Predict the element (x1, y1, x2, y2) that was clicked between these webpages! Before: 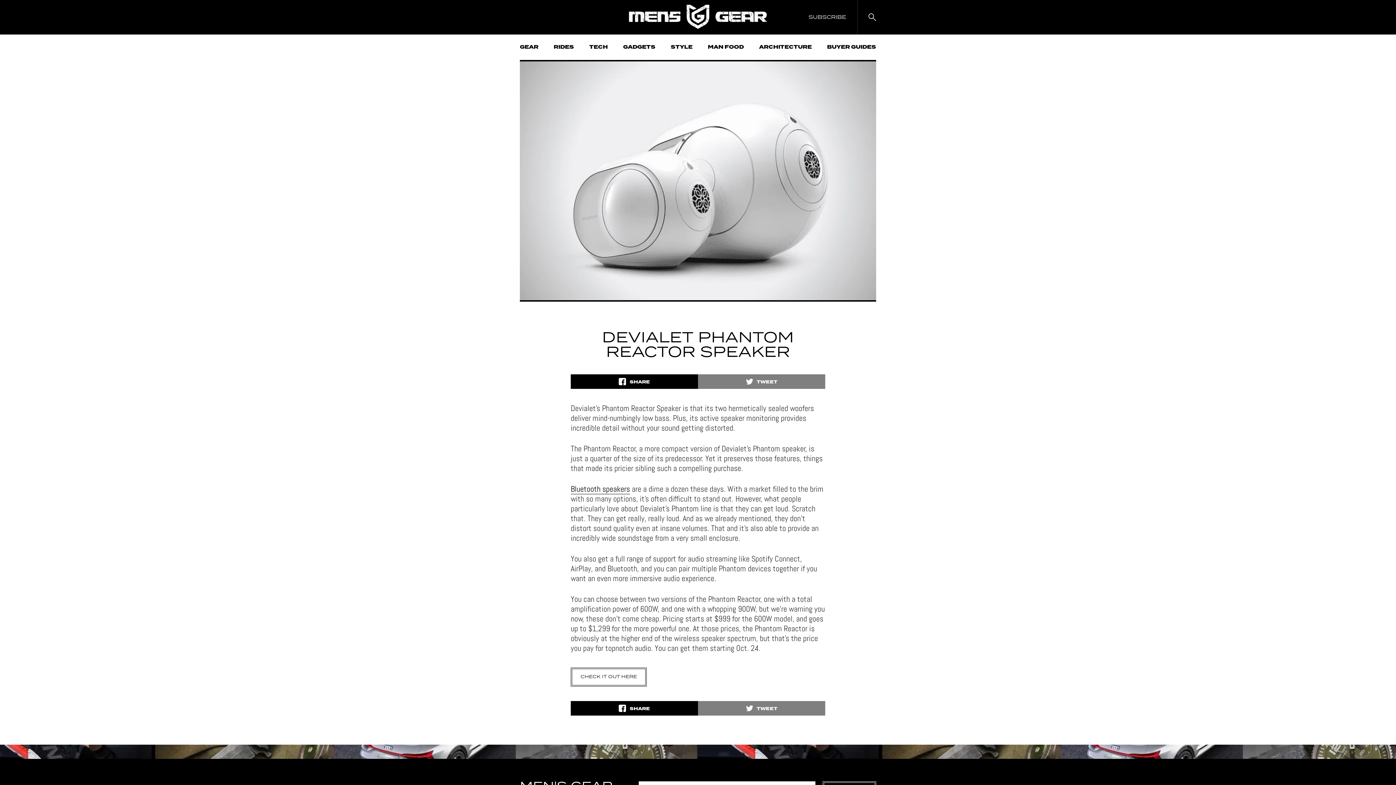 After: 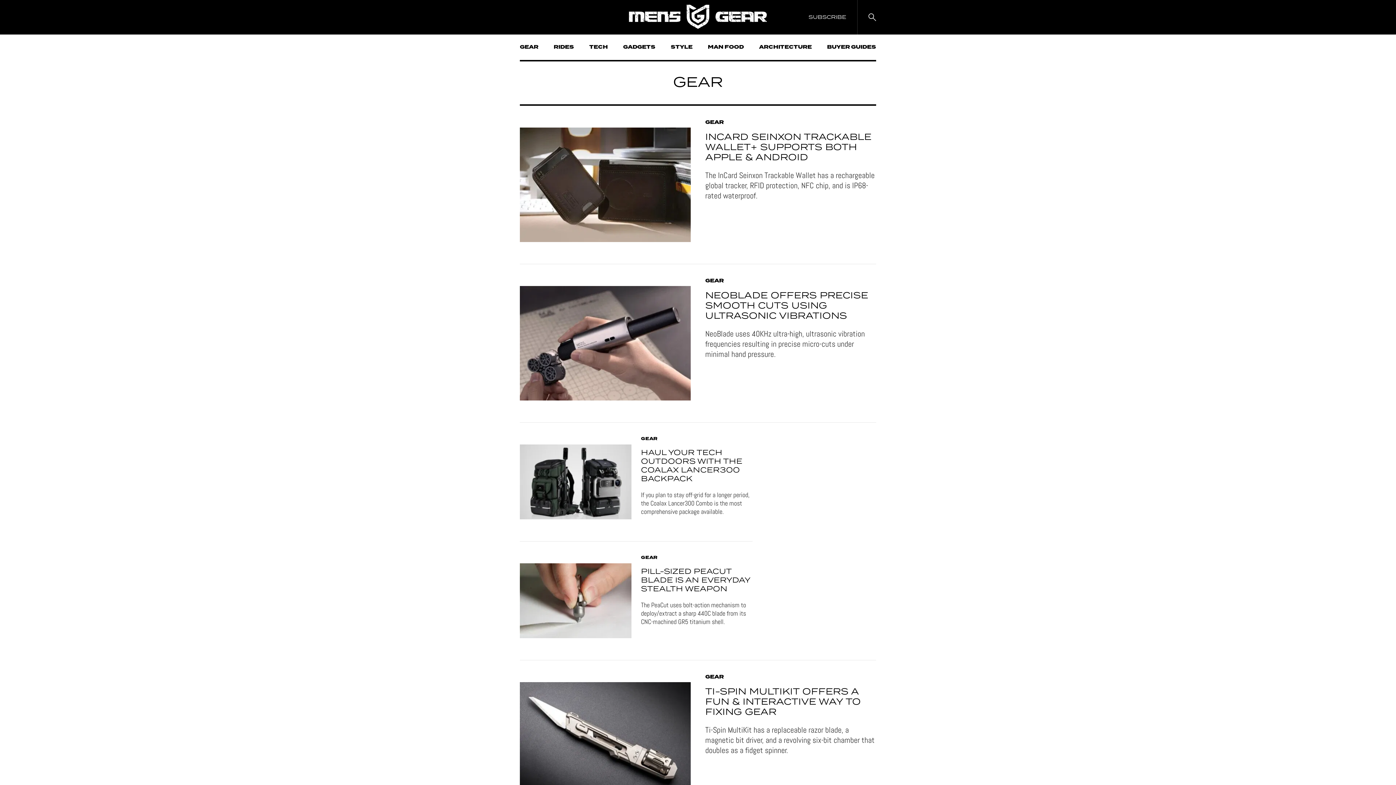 Action: bbox: (520, 34, 538, 60) label: GEAR